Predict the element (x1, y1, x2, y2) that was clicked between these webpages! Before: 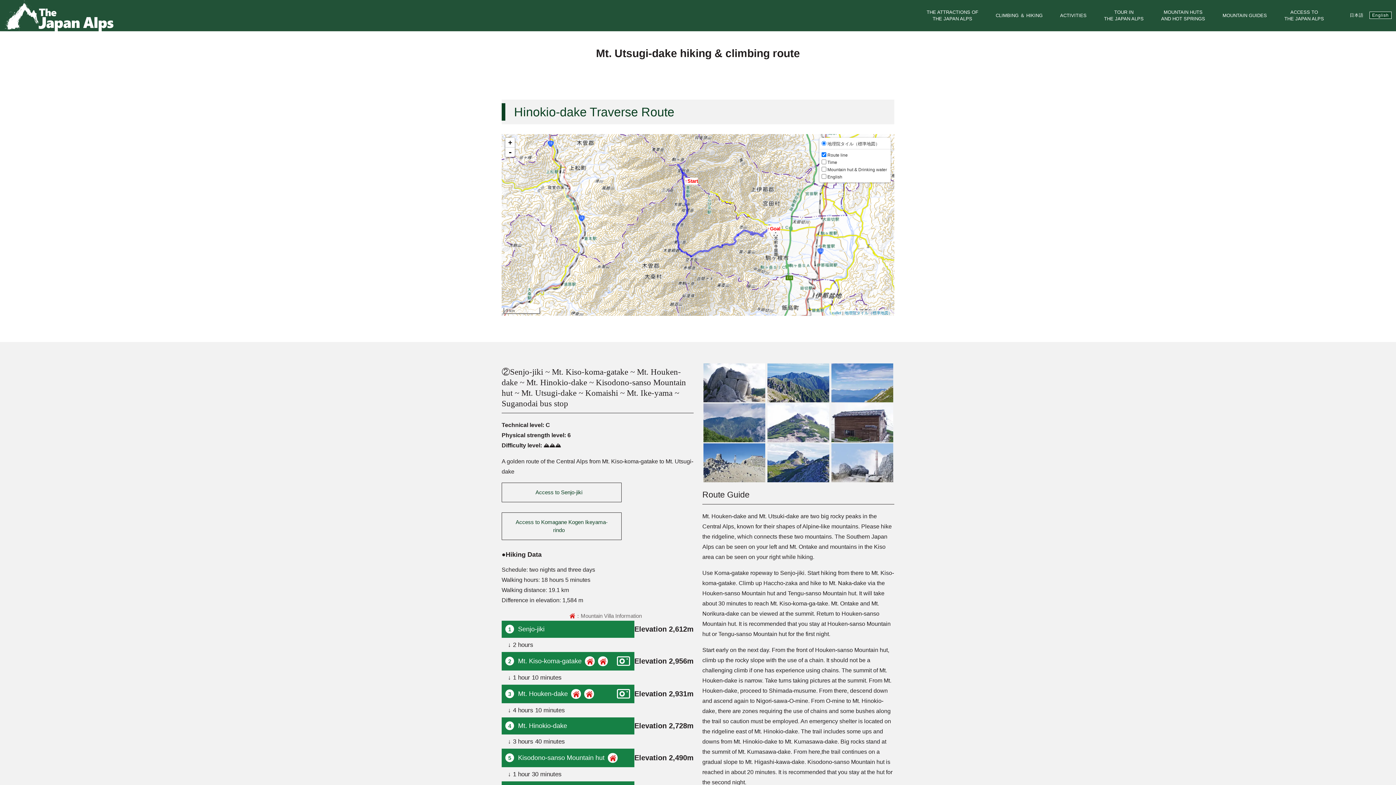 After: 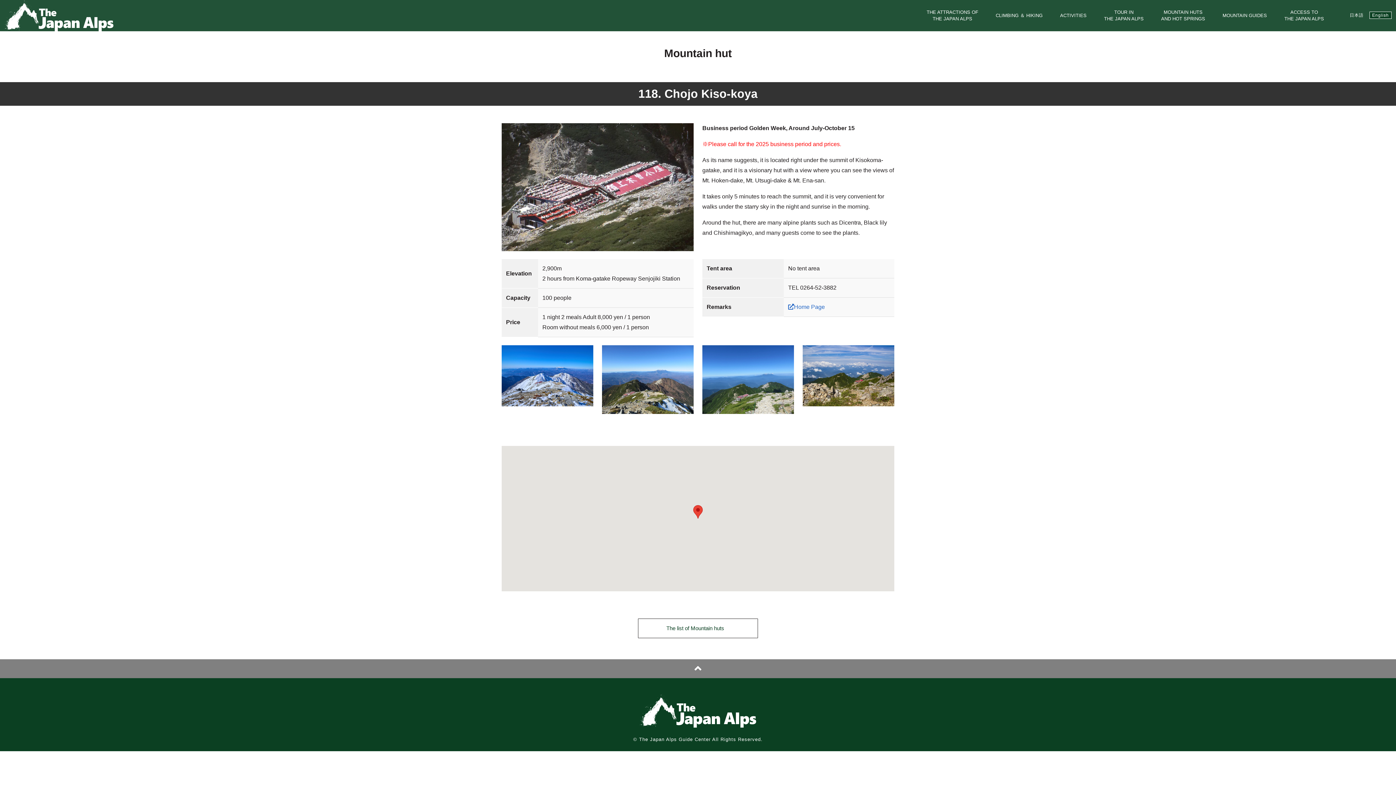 Action: label: Mt. Kiso-koma-gatake bbox: (518, 656, 594, 666)